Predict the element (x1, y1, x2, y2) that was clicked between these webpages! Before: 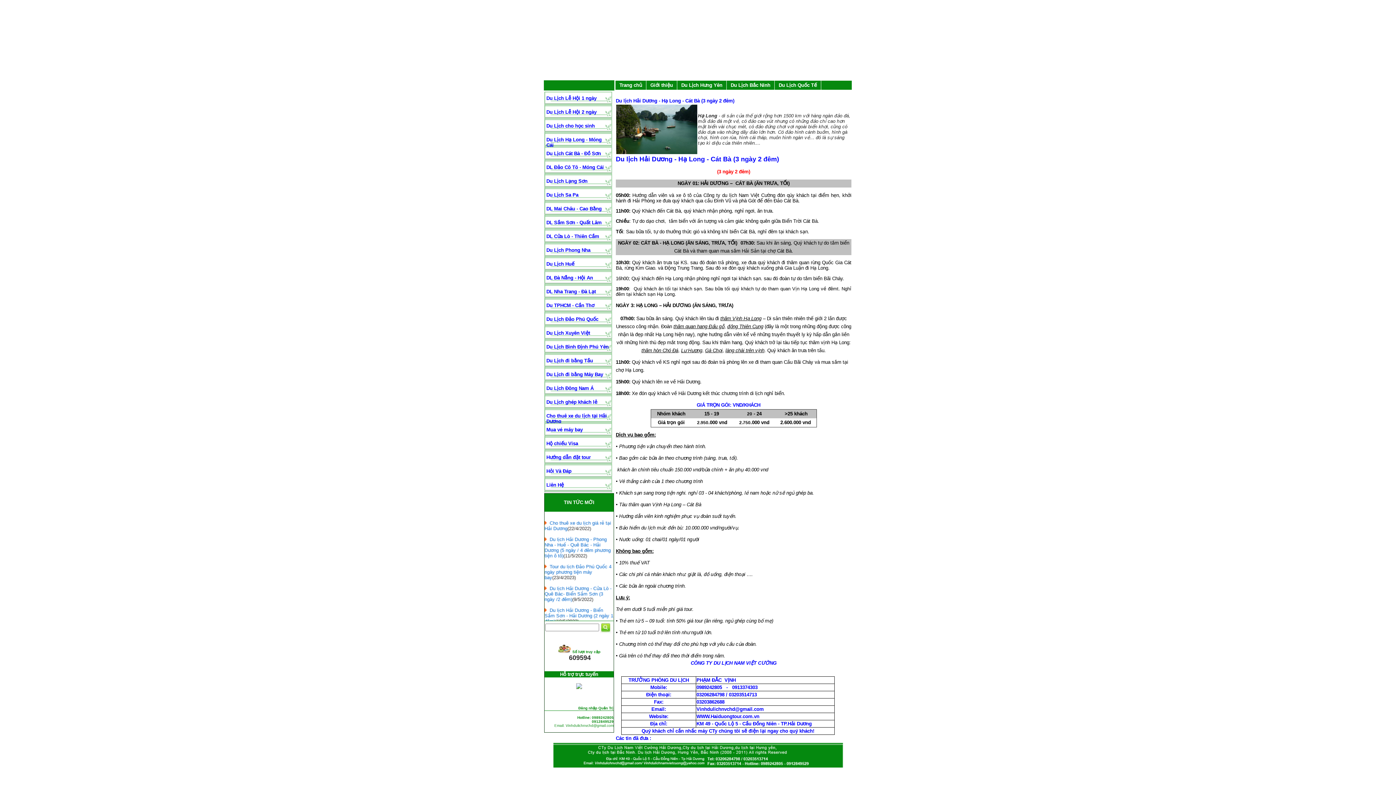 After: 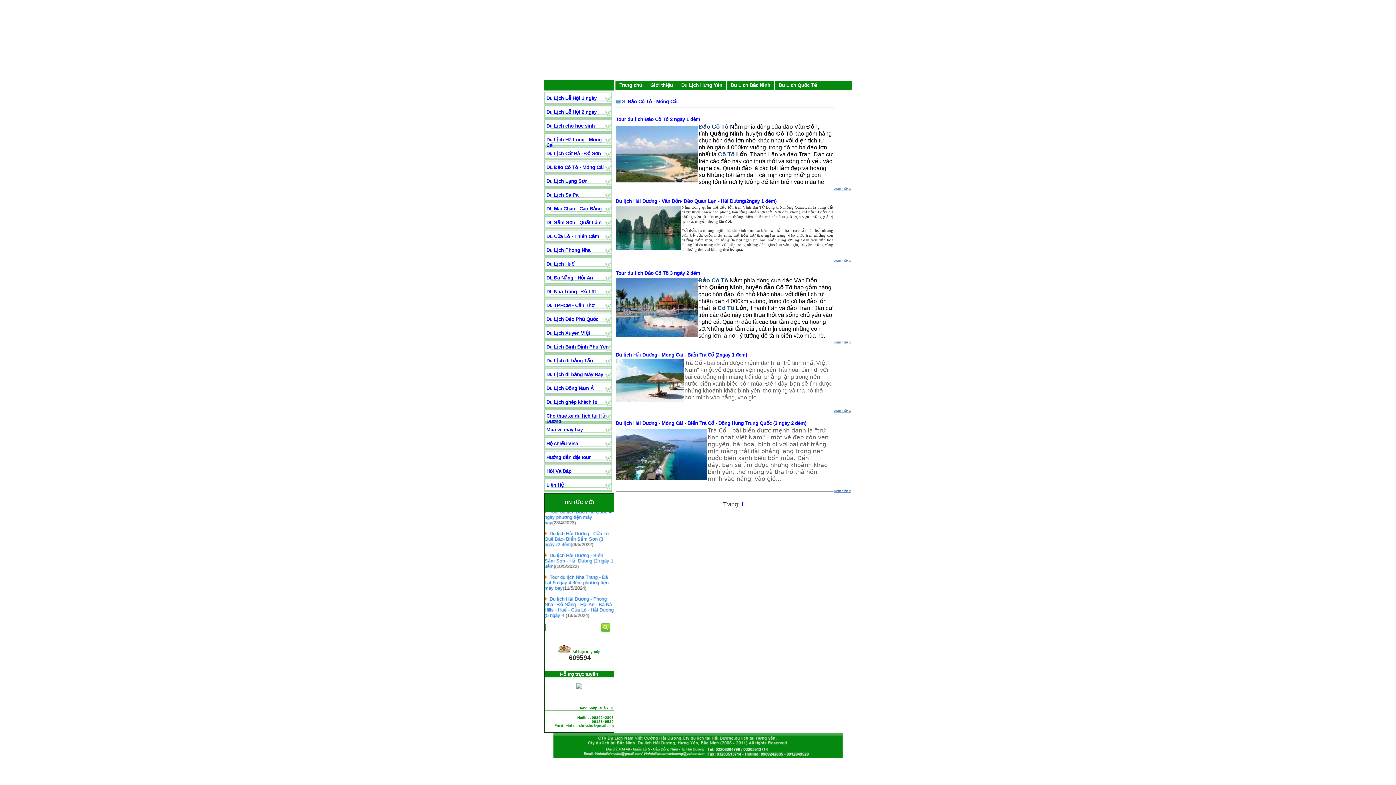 Action: label: DL Đảo Cô Tô - Móng Cái bbox: (544, 162, 612, 172)